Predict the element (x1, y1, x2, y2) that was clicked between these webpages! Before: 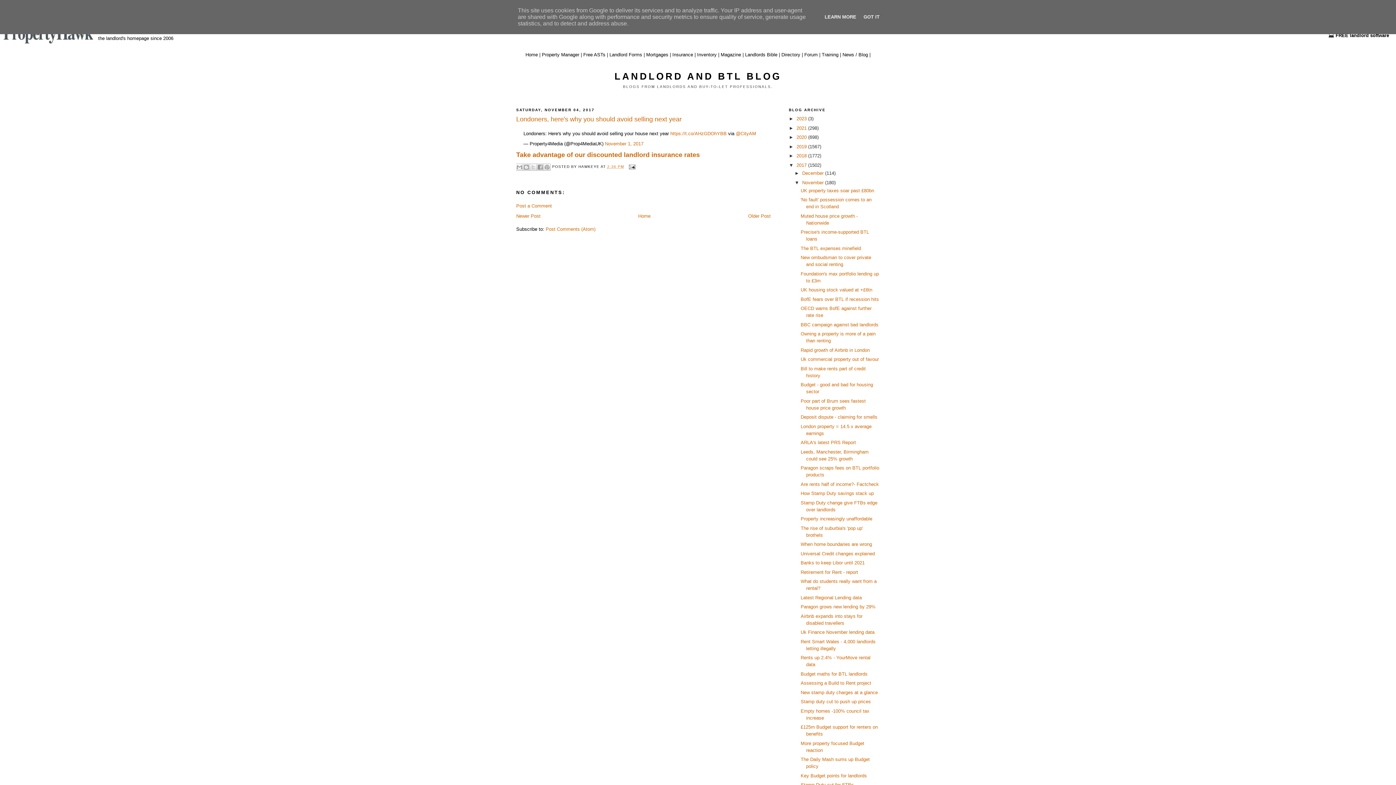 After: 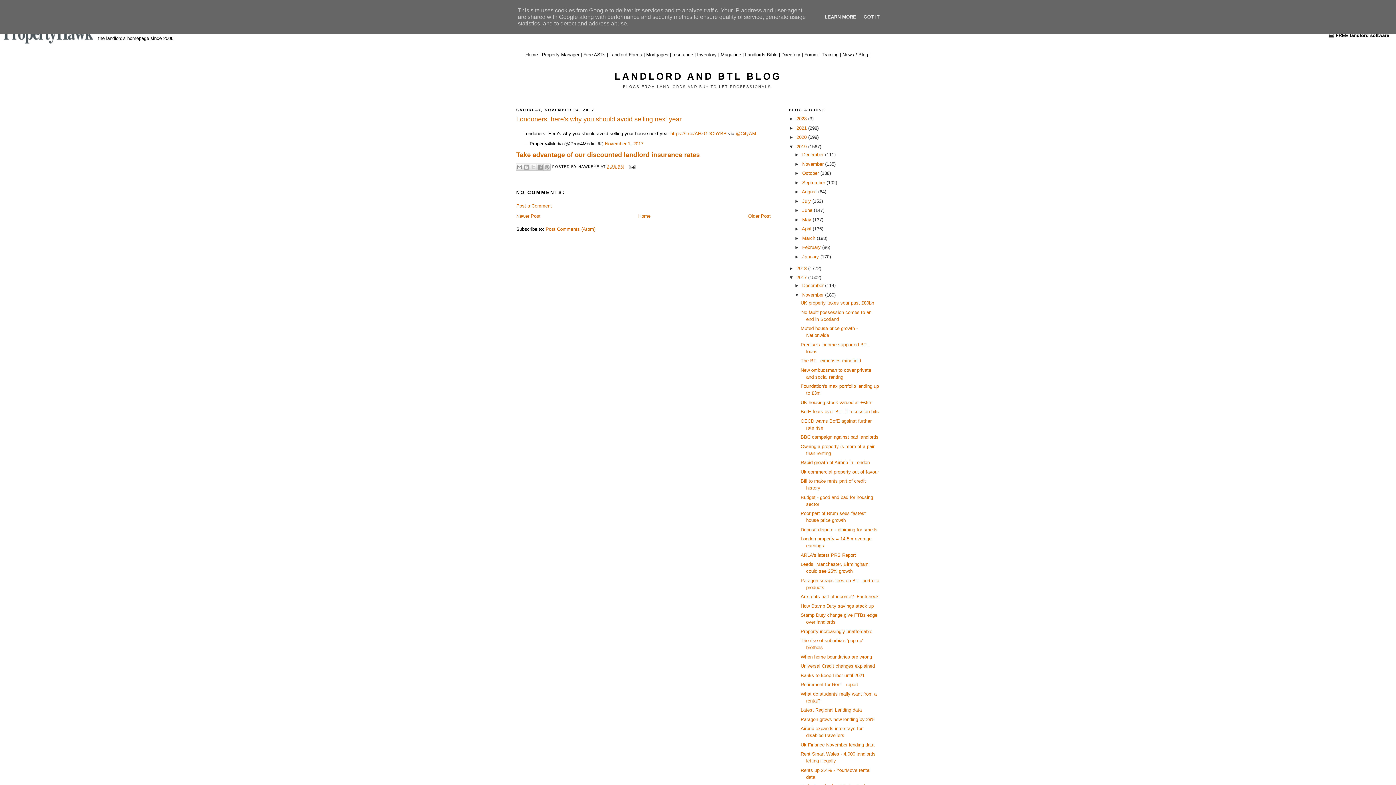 Action: bbox: (789, 143, 796, 149) label: ►  